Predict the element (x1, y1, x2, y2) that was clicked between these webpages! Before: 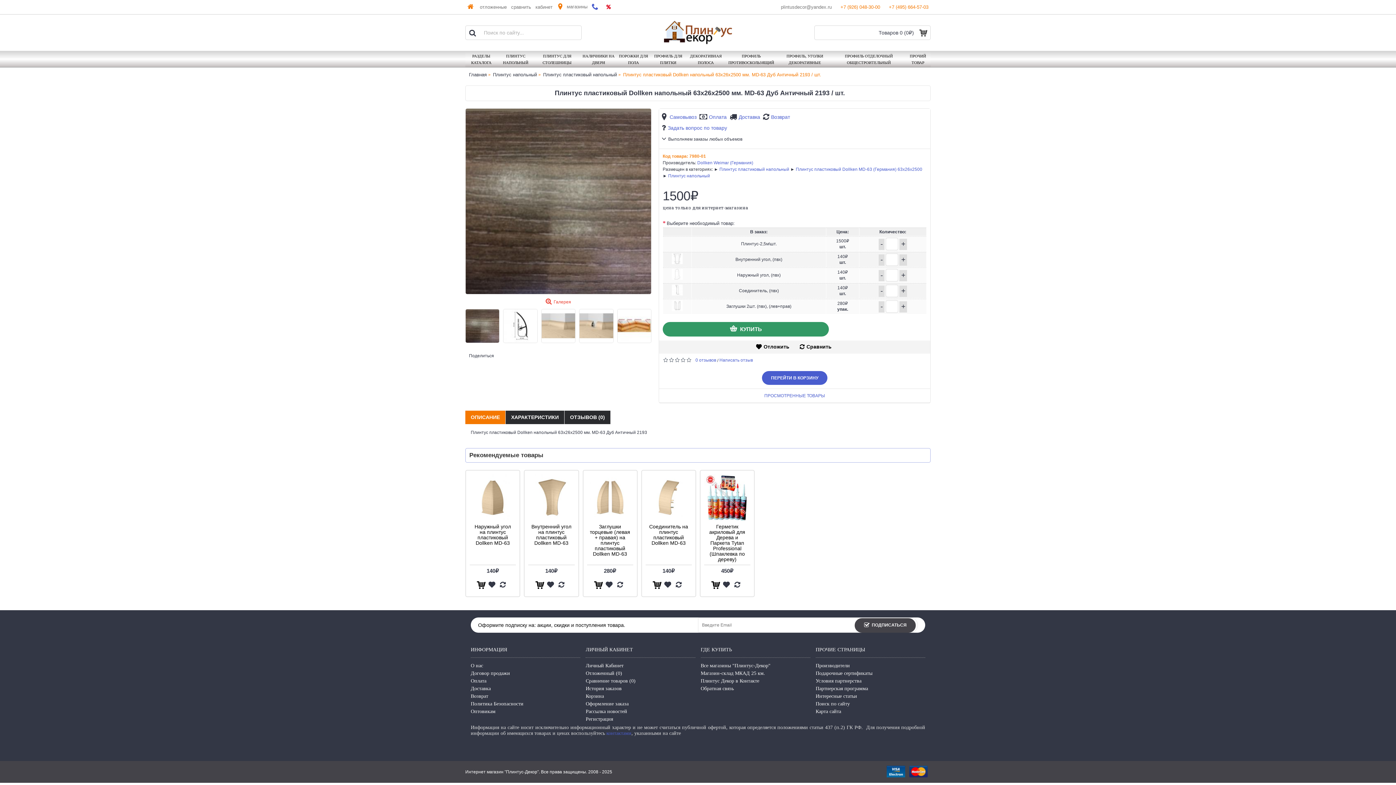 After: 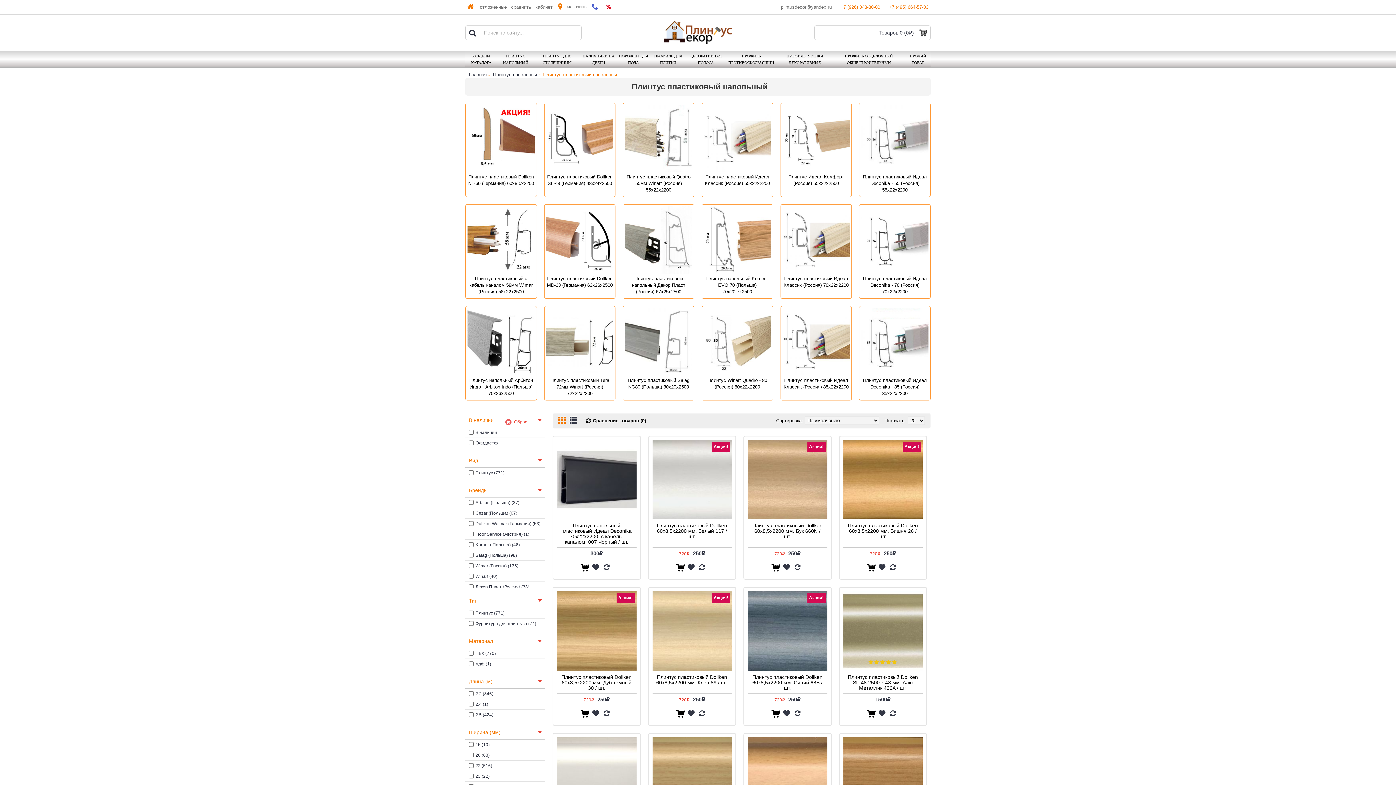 Action: label: Плинтус пластиковый напольный bbox: (719, 166, 789, 171)